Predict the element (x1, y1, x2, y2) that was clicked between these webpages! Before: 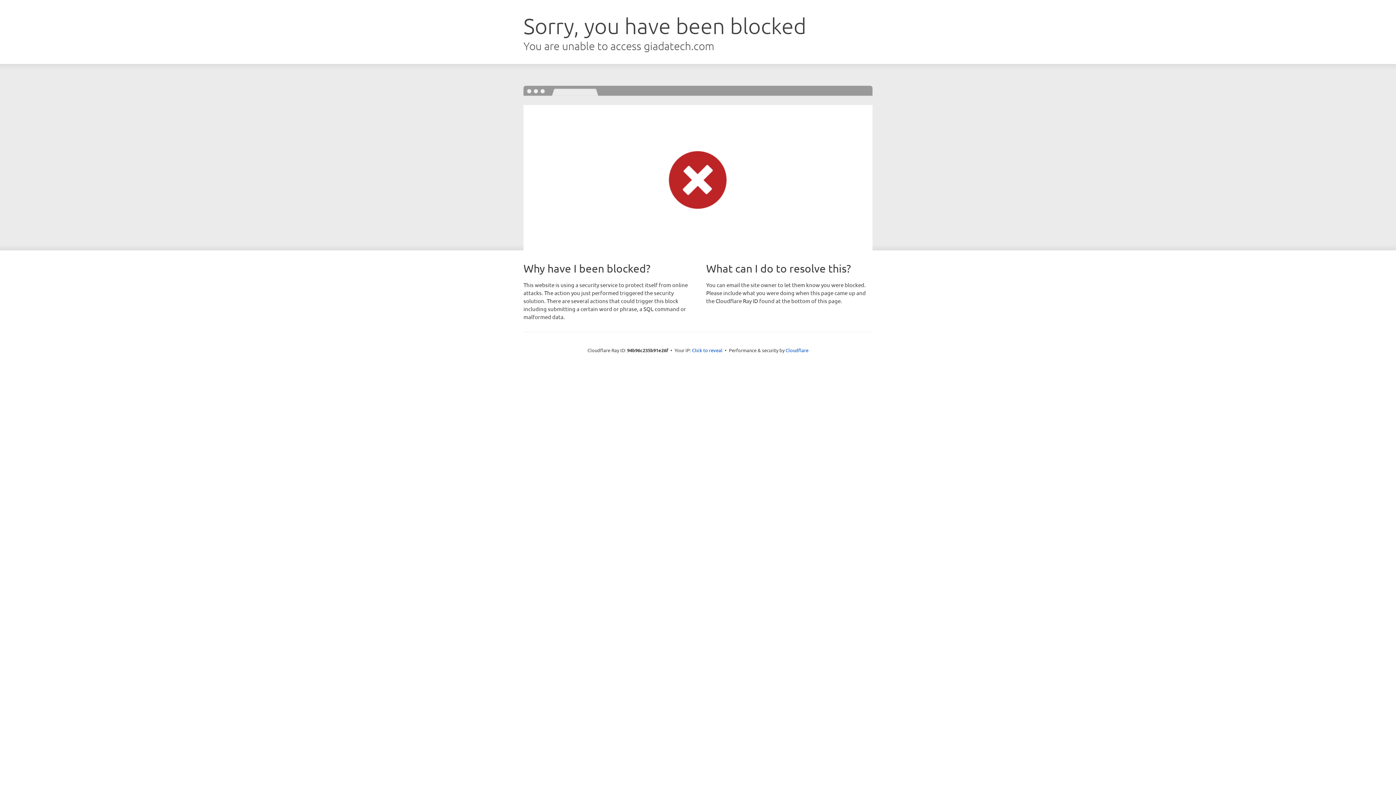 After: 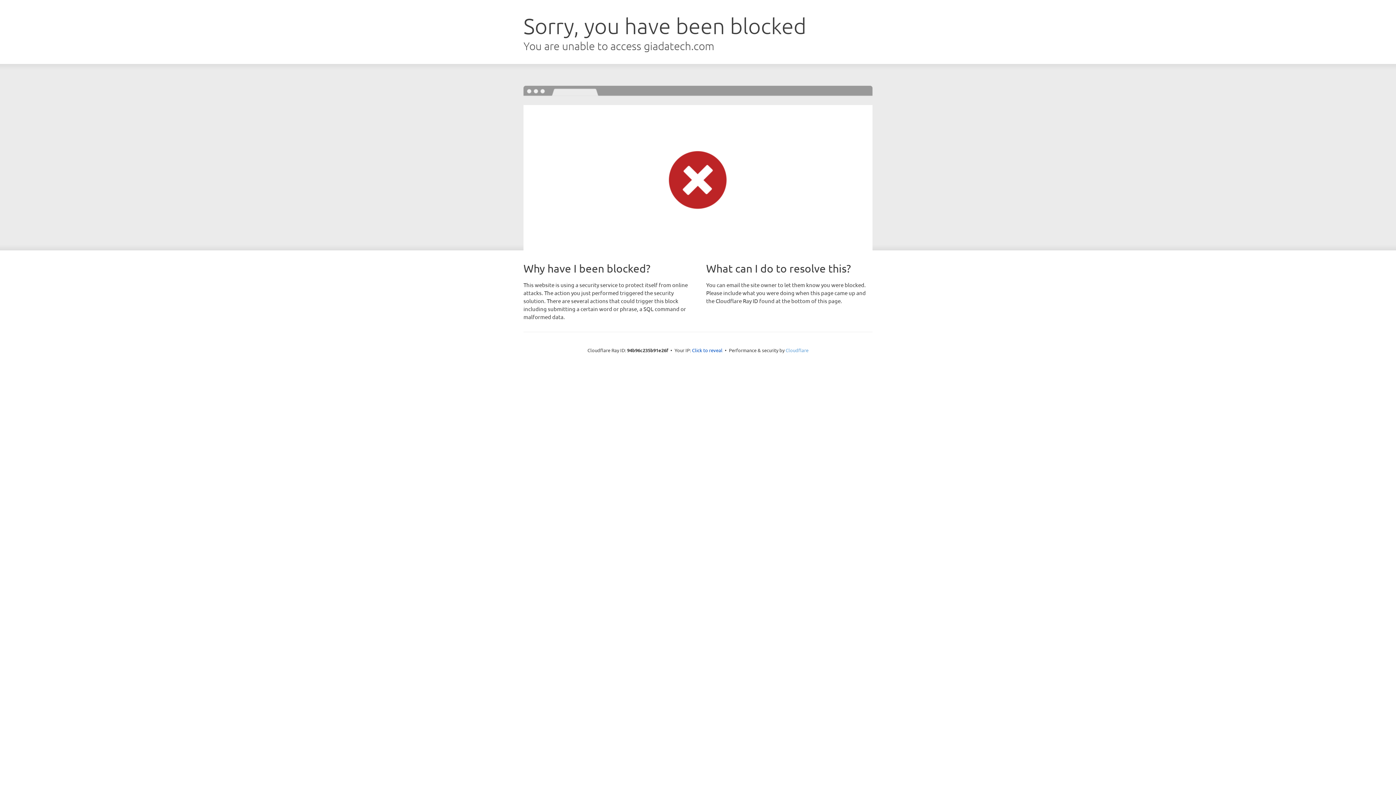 Action: label: Cloudflare bbox: (785, 347, 808, 353)